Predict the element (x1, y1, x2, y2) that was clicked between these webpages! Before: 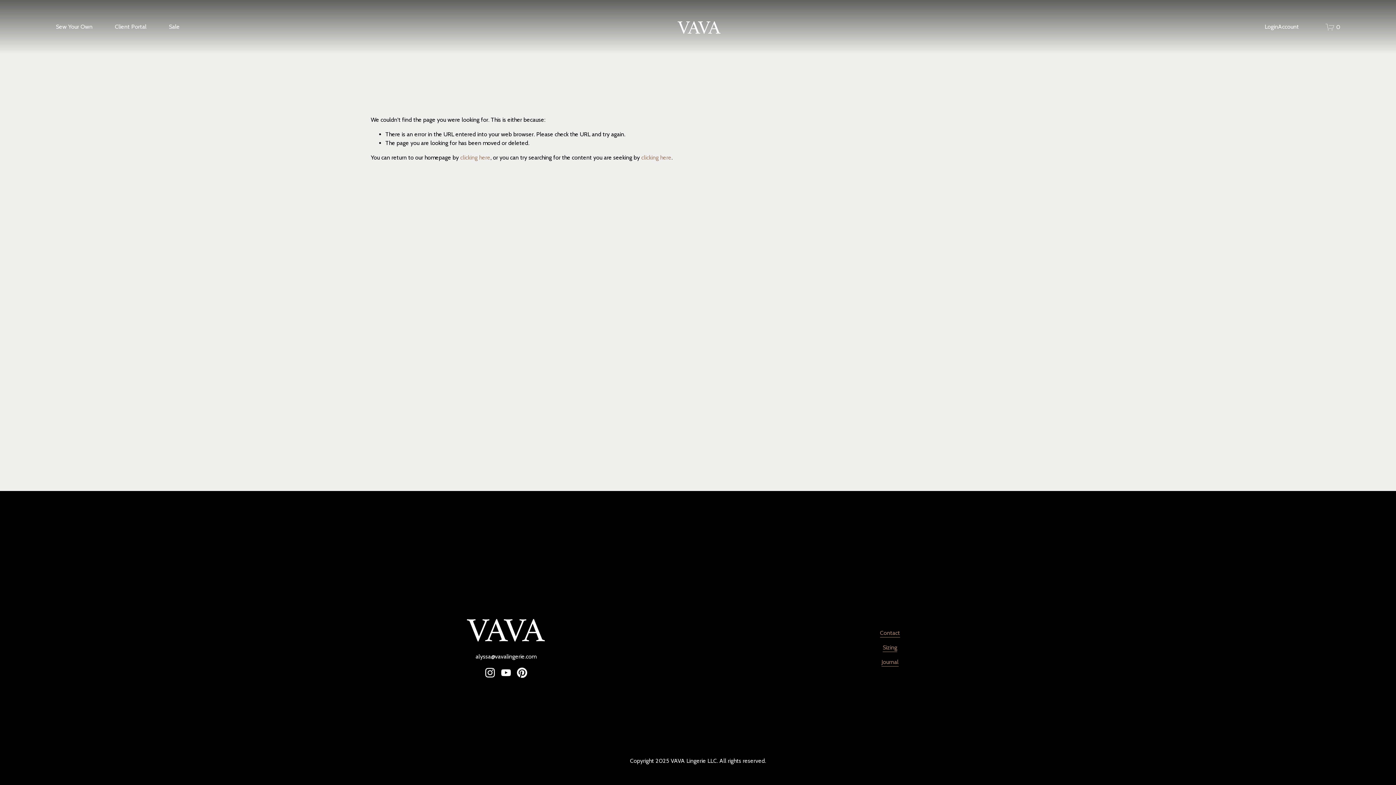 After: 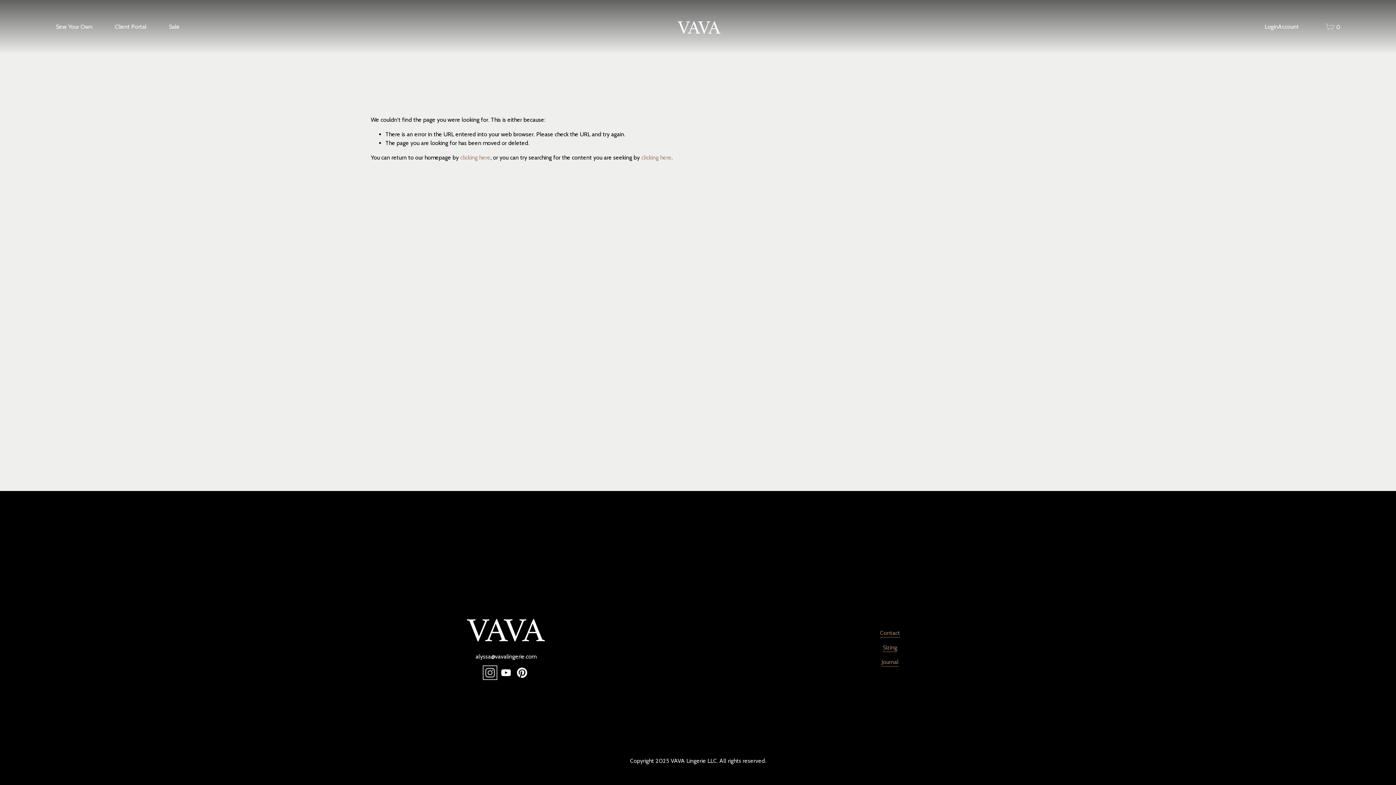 Action: bbox: (485, 668, 495, 678) label: Instagram